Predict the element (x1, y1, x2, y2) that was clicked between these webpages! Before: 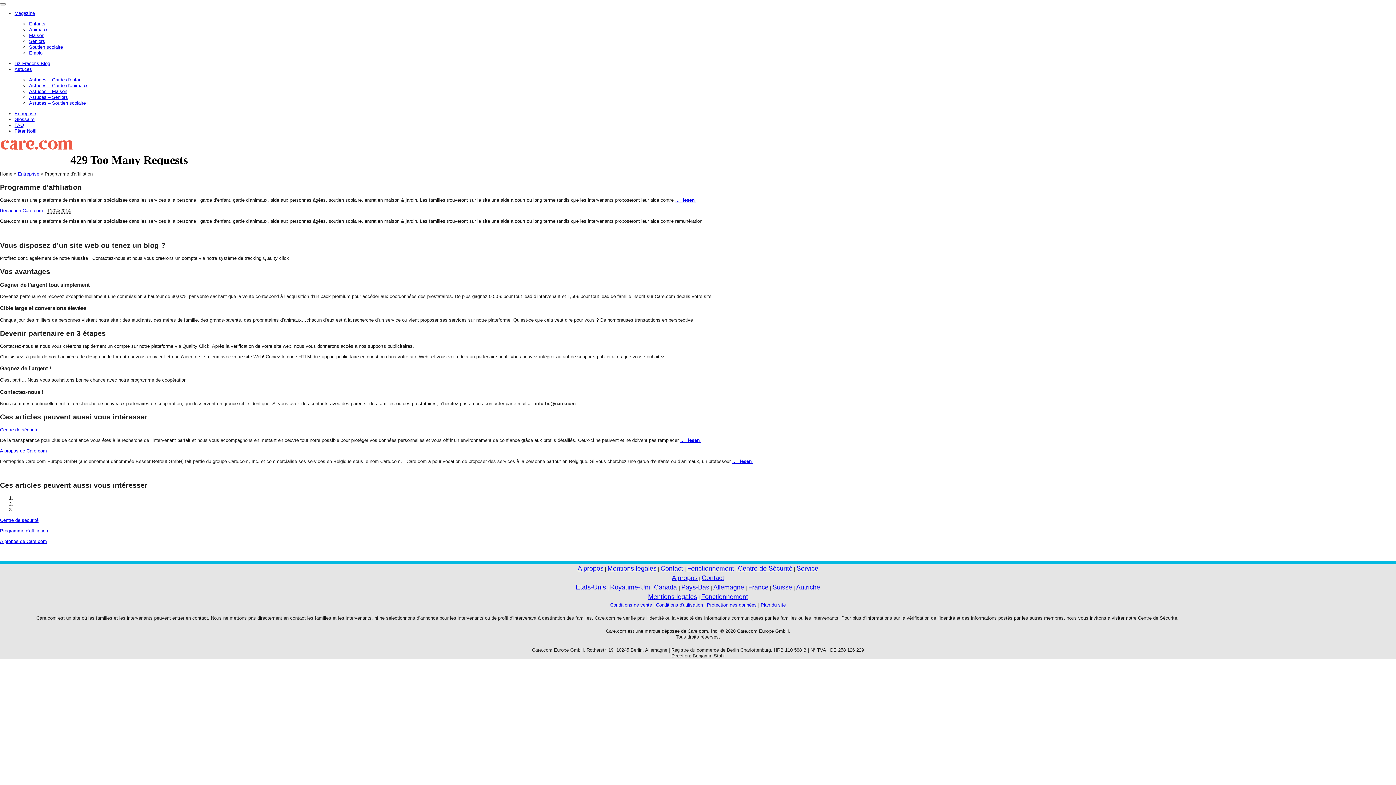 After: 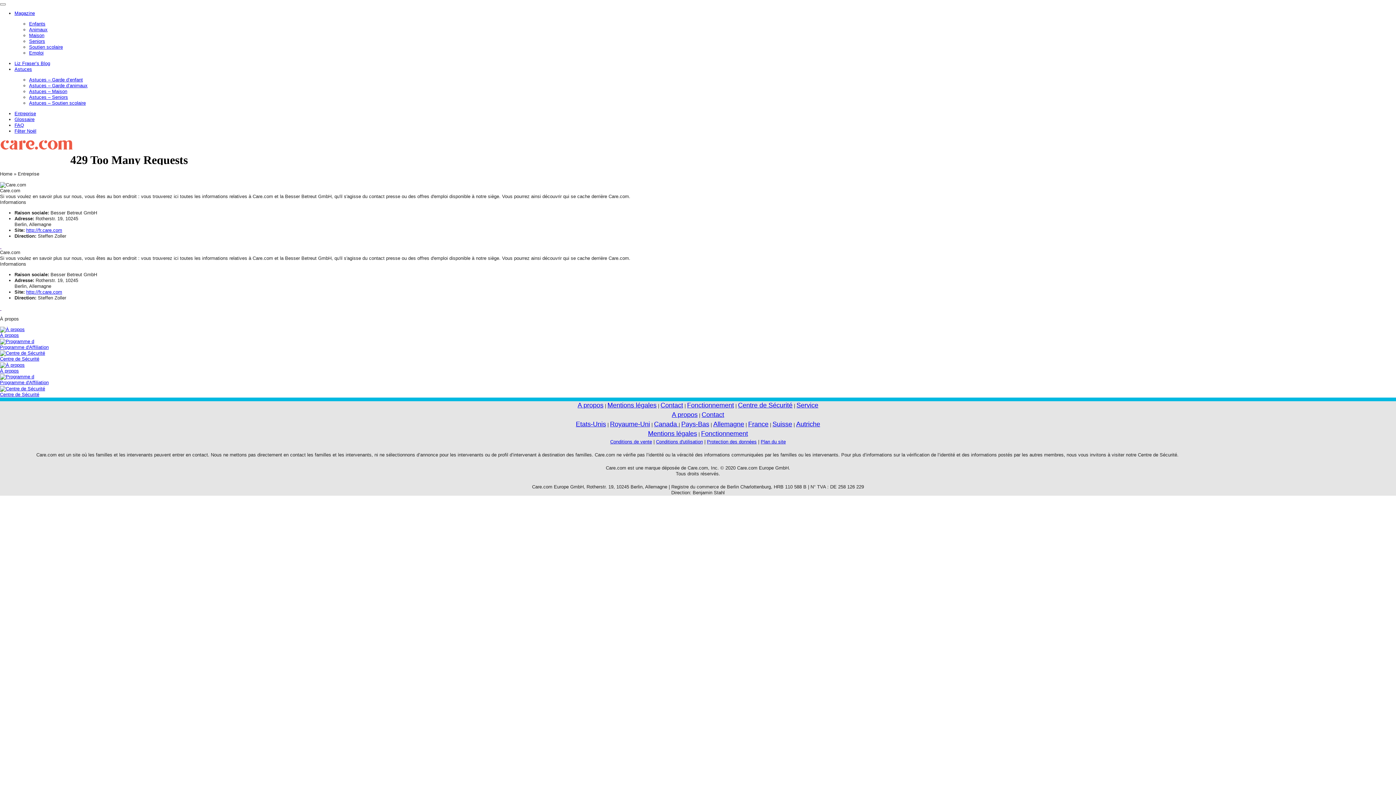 Action: label: Entreprise bbox: (17, 171, 39, 176)